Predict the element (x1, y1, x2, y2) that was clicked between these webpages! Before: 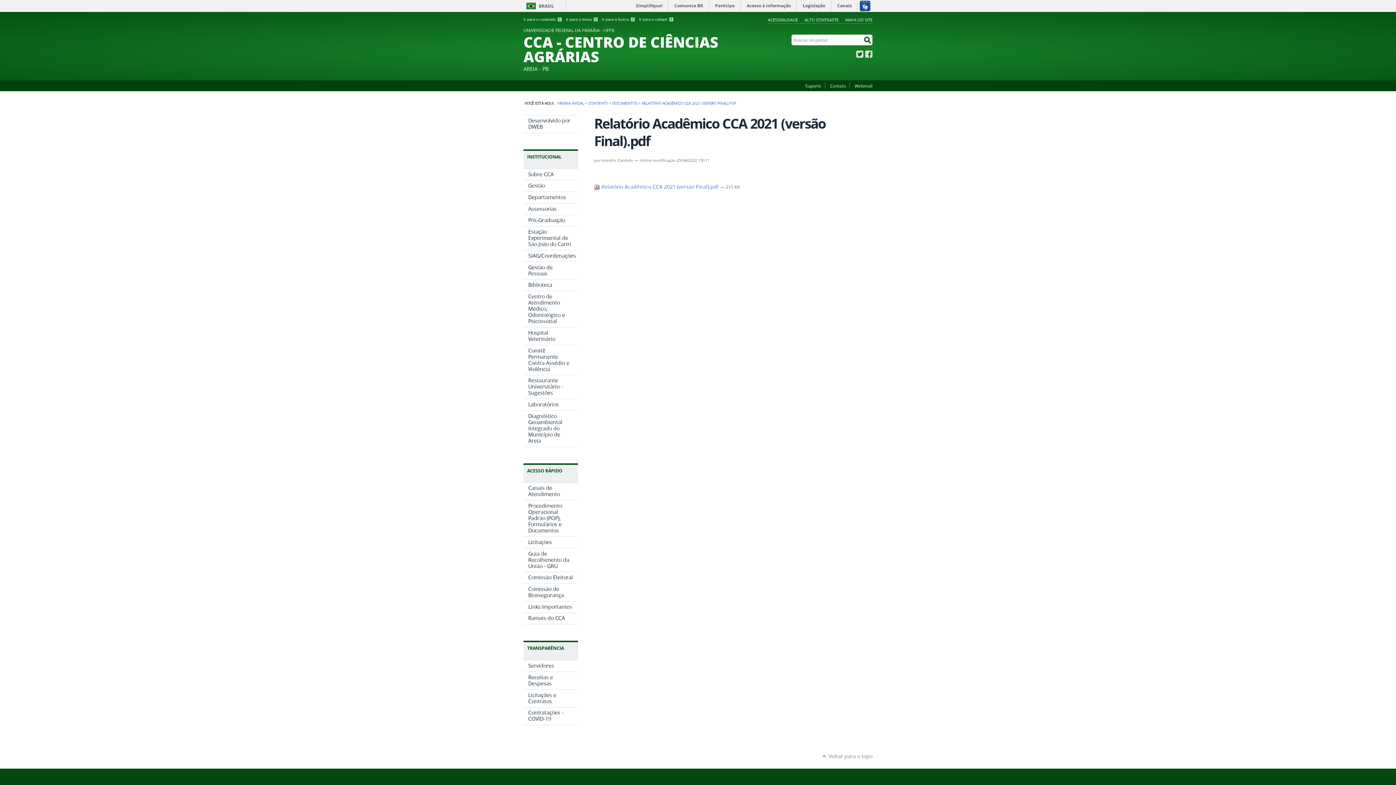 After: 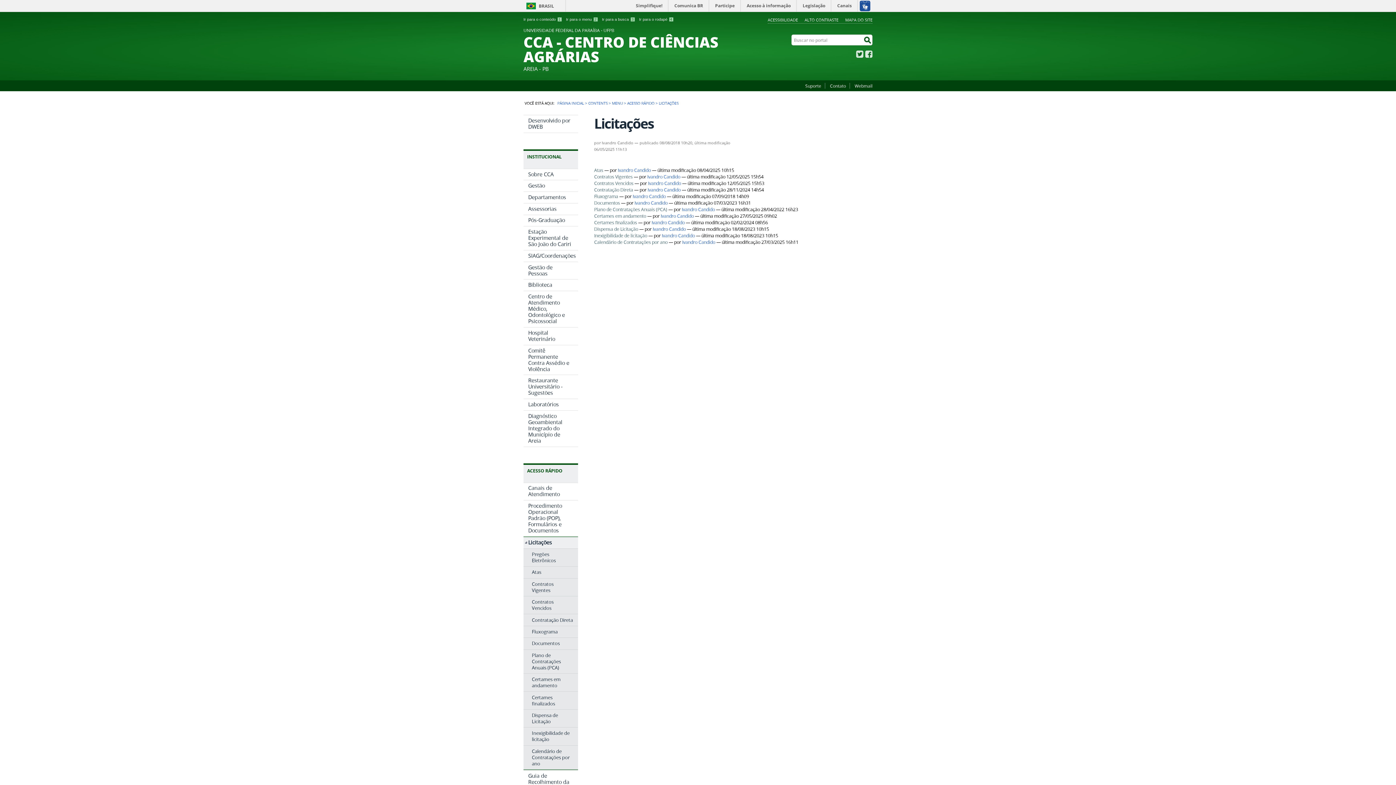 Action: label: Licitações bbox: (523, 537, 578, 548)